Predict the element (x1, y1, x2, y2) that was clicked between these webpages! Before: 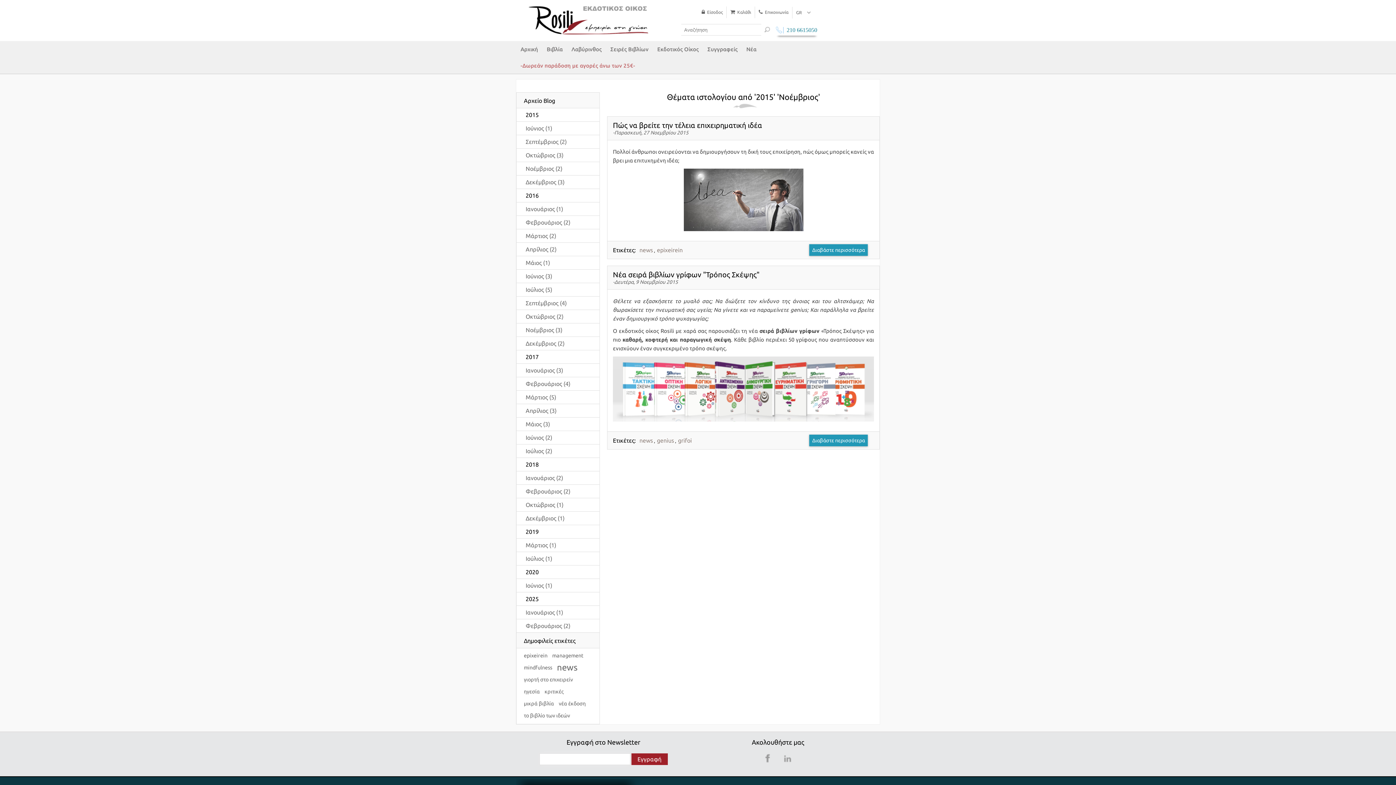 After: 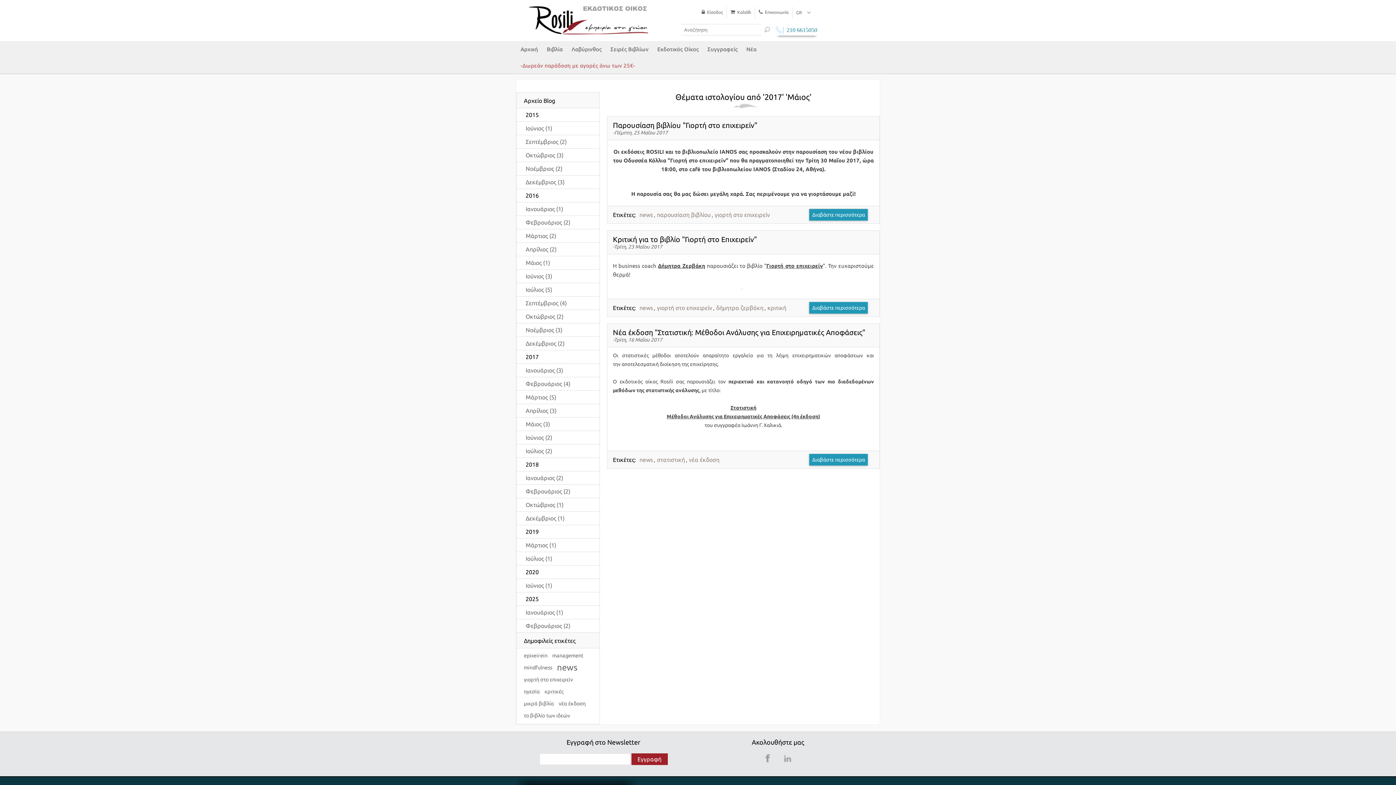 Action: bbox: (516, 417, 599, 430) label: Μάιος (3)